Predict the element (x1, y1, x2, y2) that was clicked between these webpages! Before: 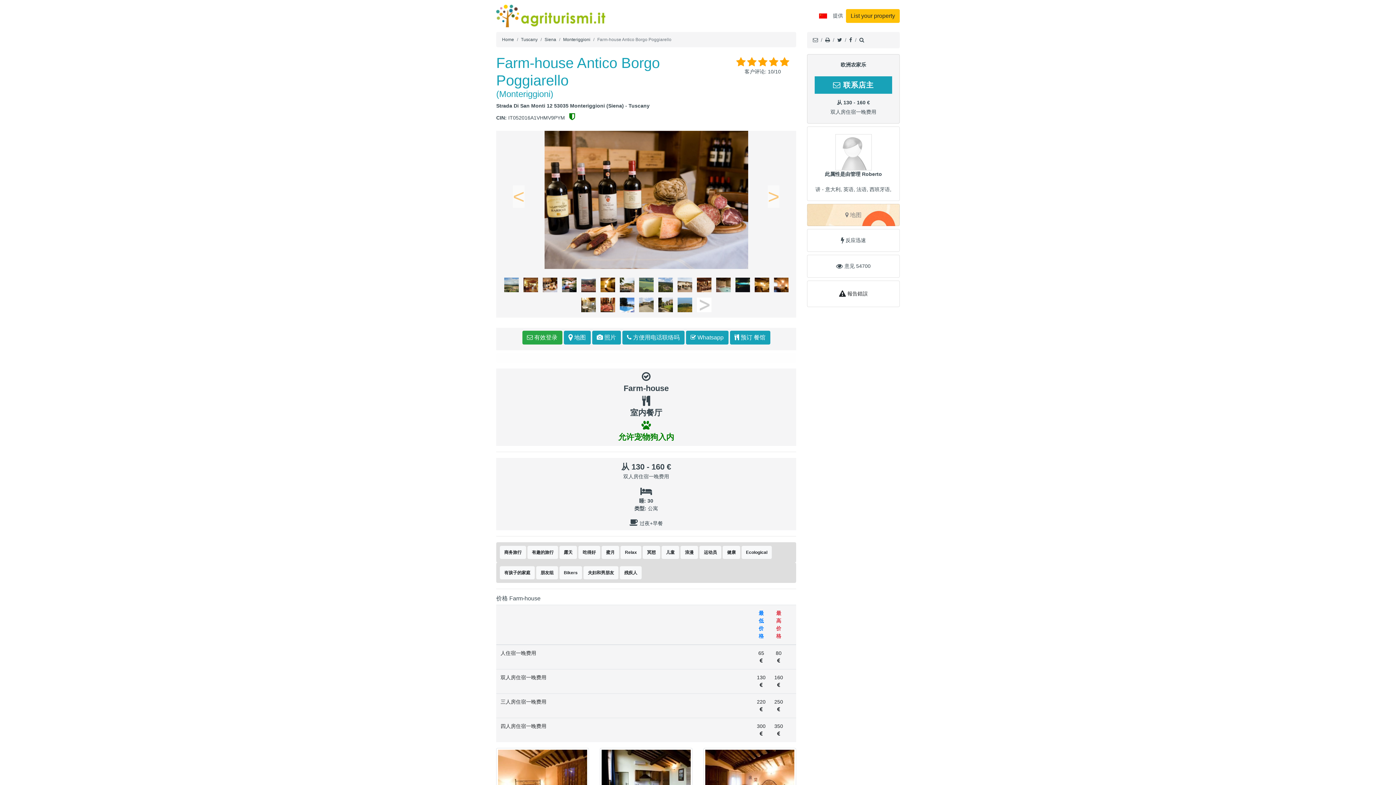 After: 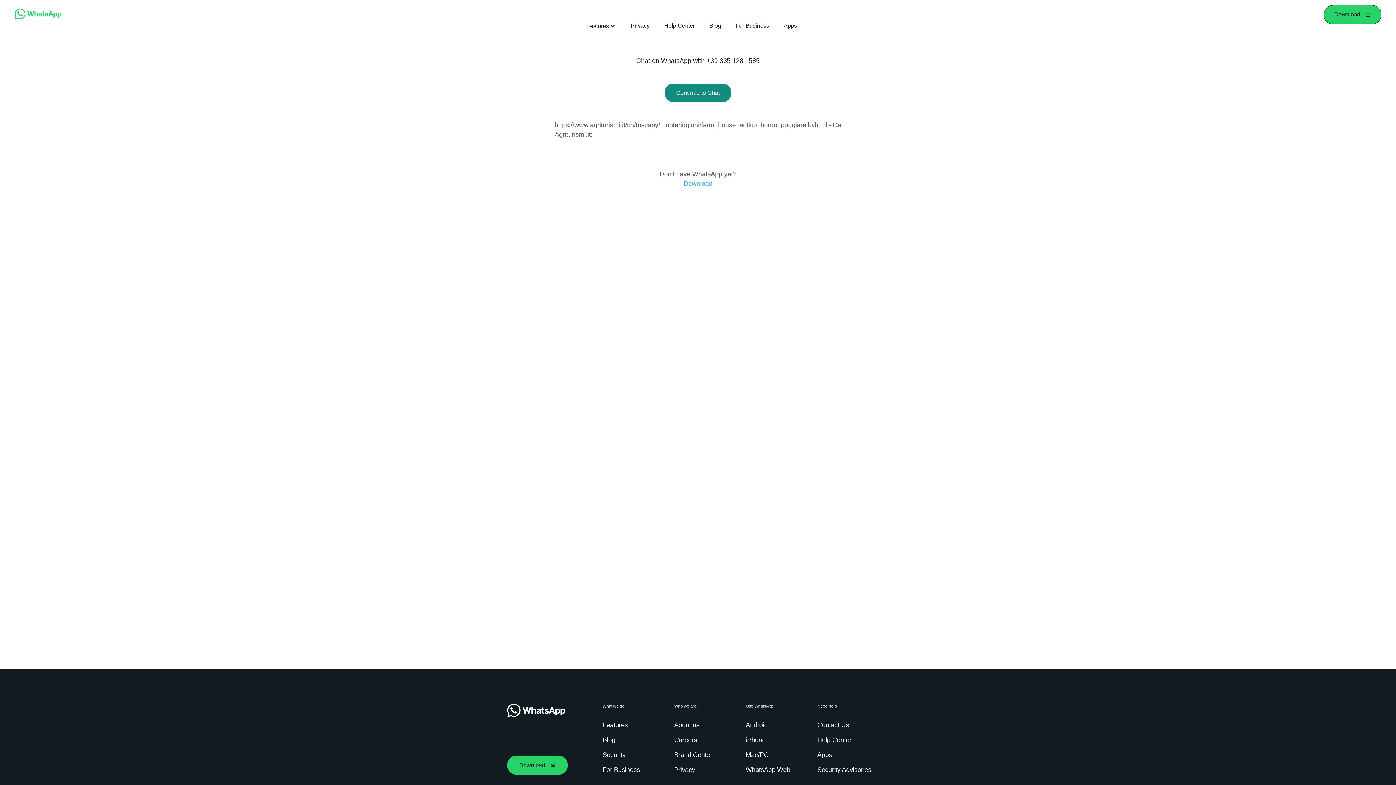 Action: bbox: (686, 330, 728, 344) label:  Whatsapp